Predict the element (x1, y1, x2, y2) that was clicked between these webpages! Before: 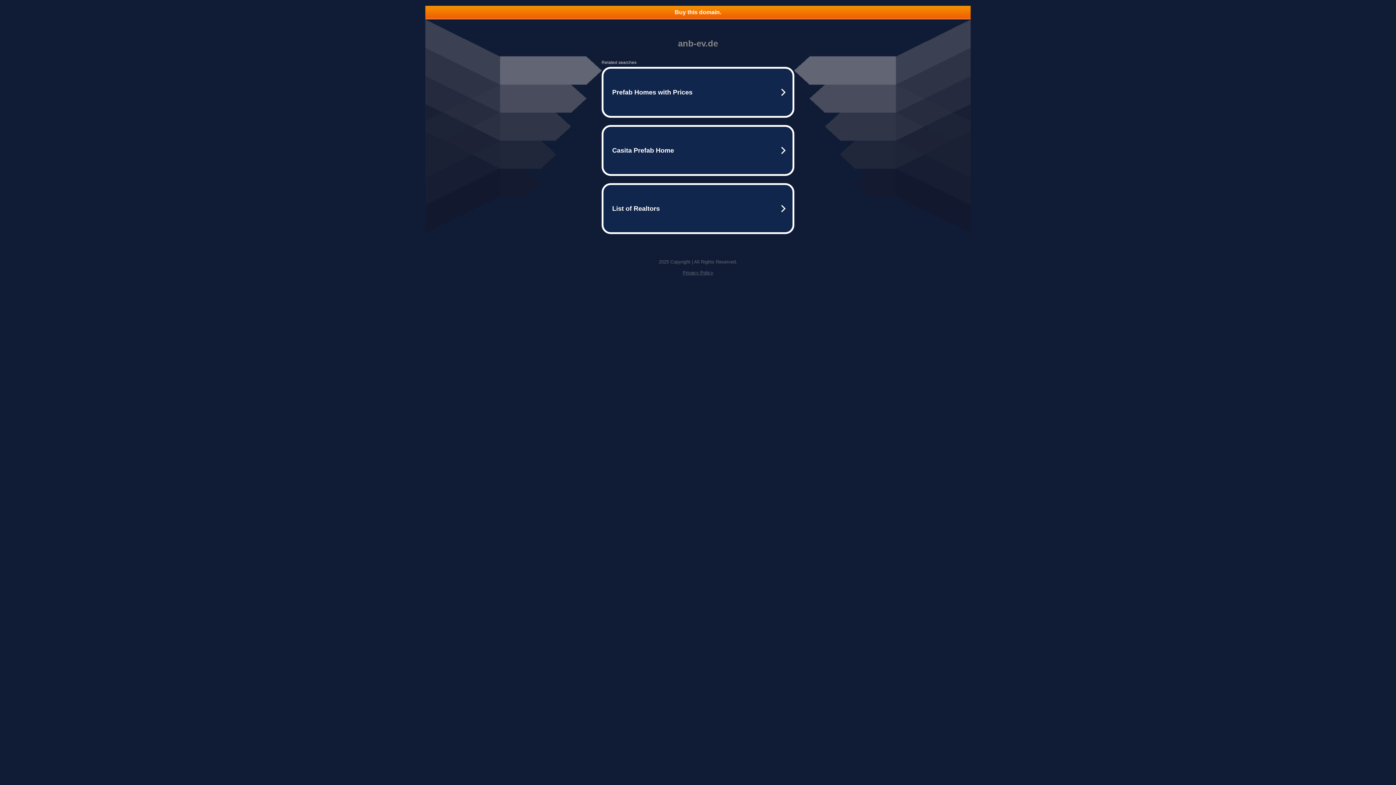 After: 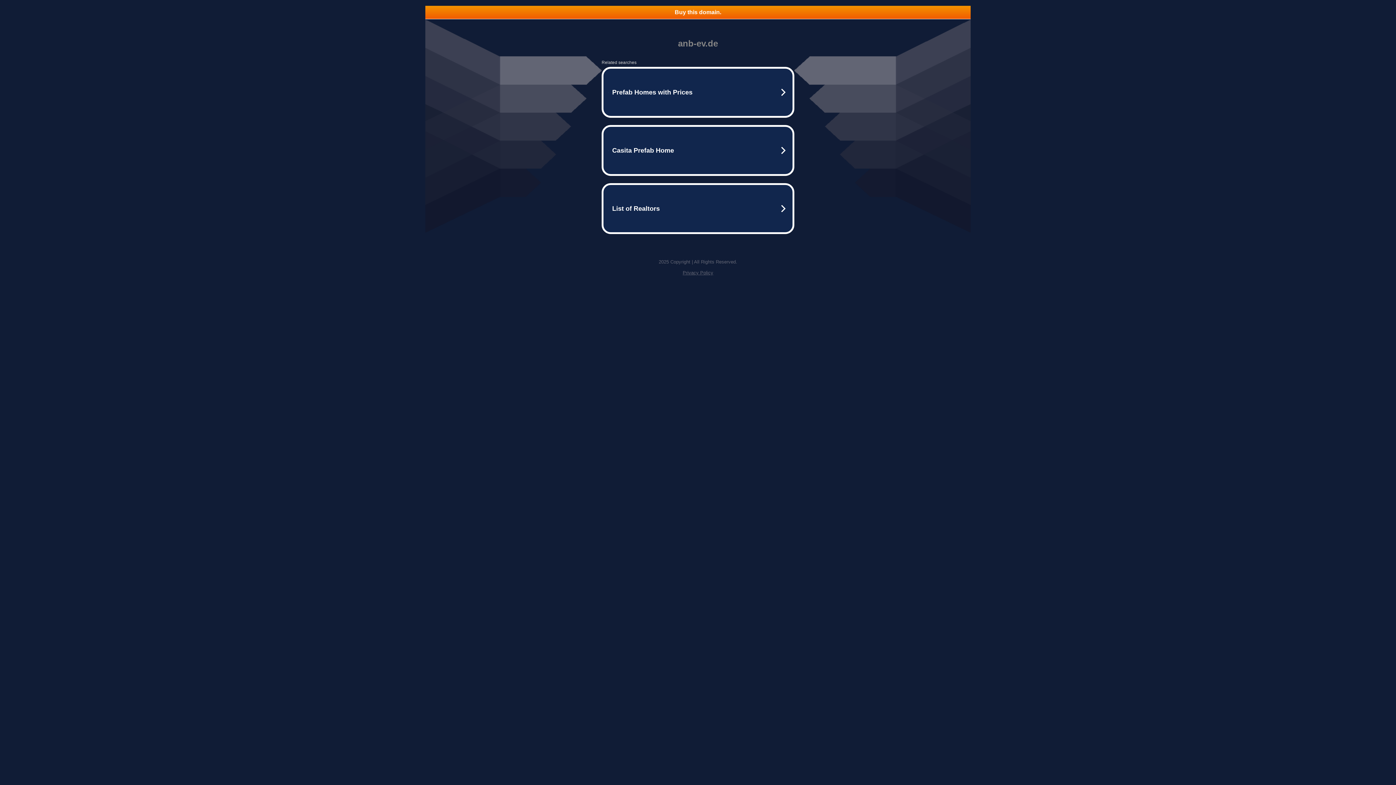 Action: label: Privacy Policy bbox: (682, 270, 713, 275)